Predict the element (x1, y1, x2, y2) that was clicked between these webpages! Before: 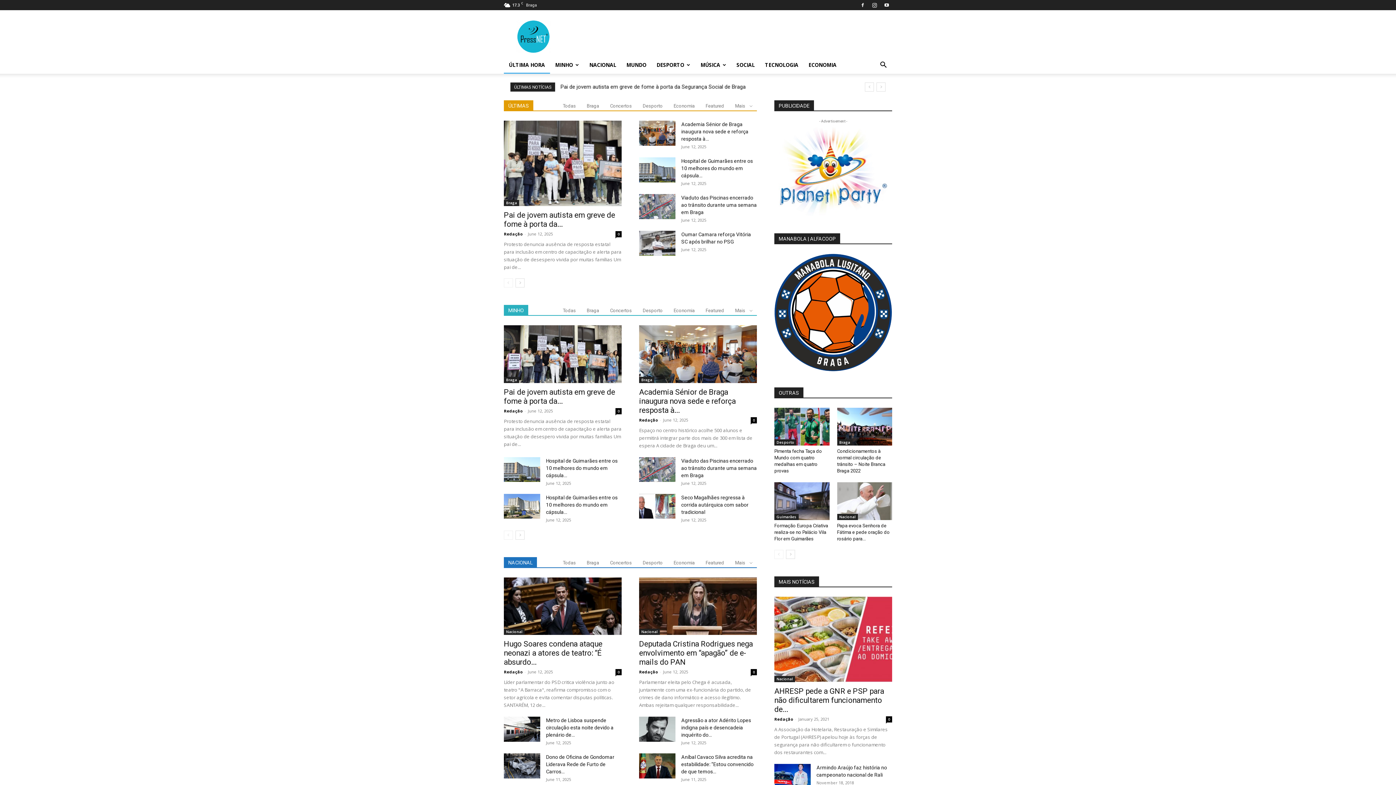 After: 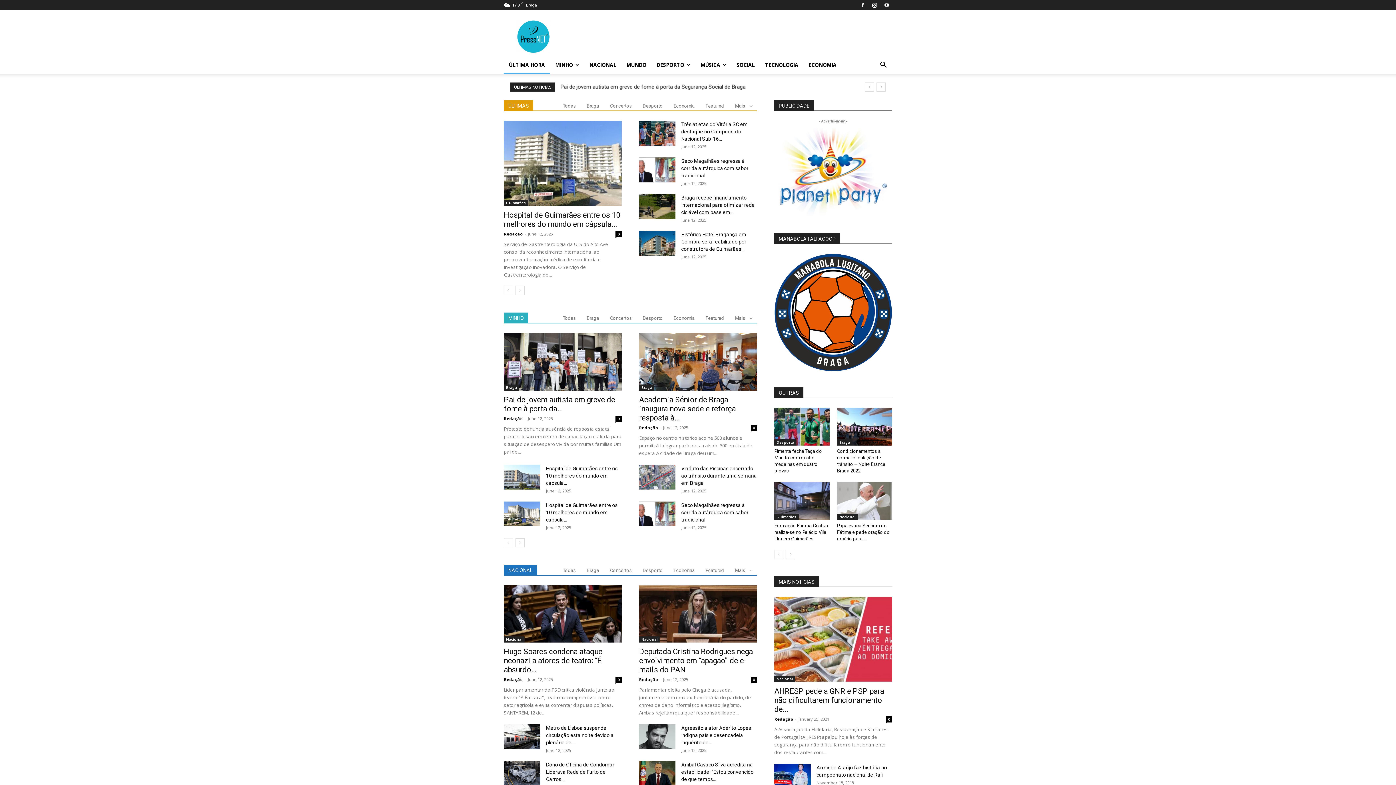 Action: bbox: (515, 278, 524, 287) label: next-page